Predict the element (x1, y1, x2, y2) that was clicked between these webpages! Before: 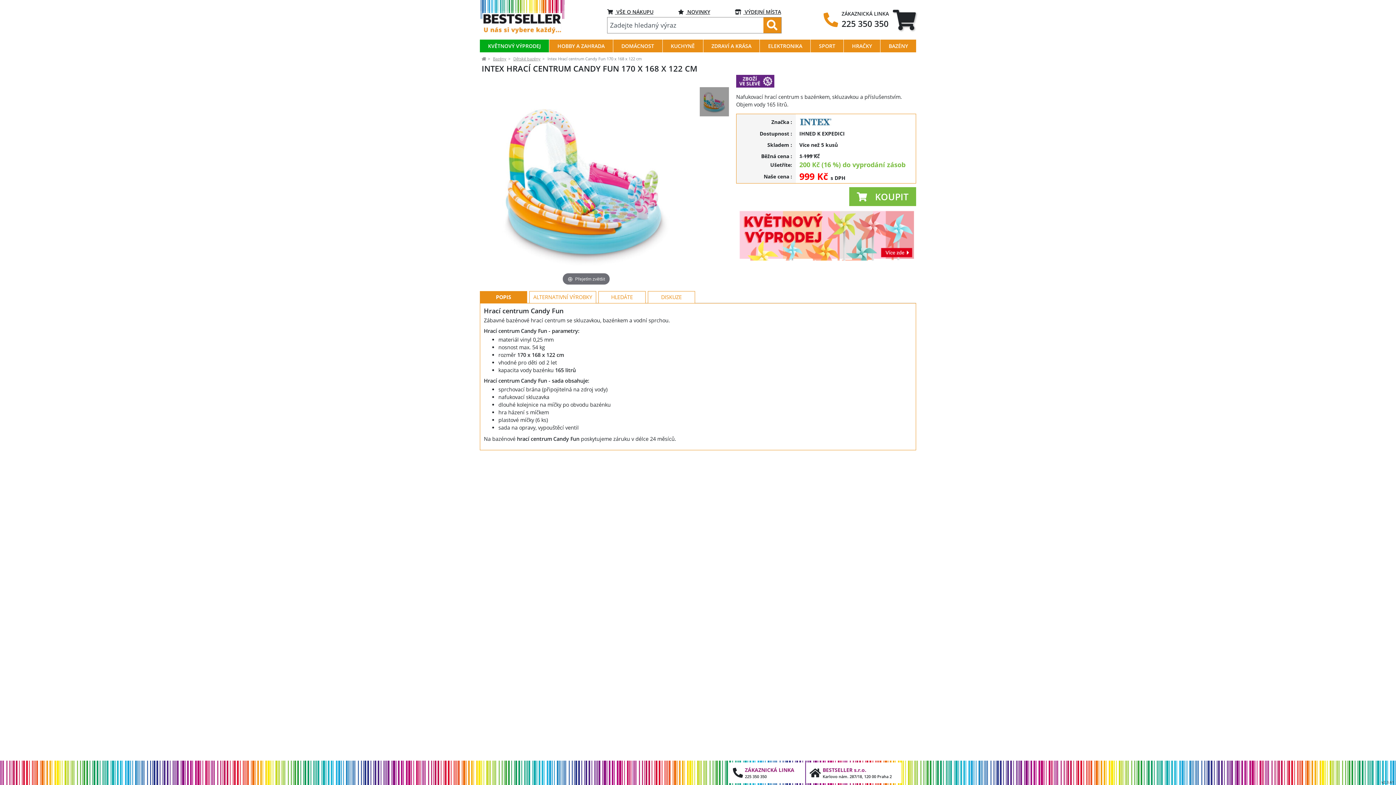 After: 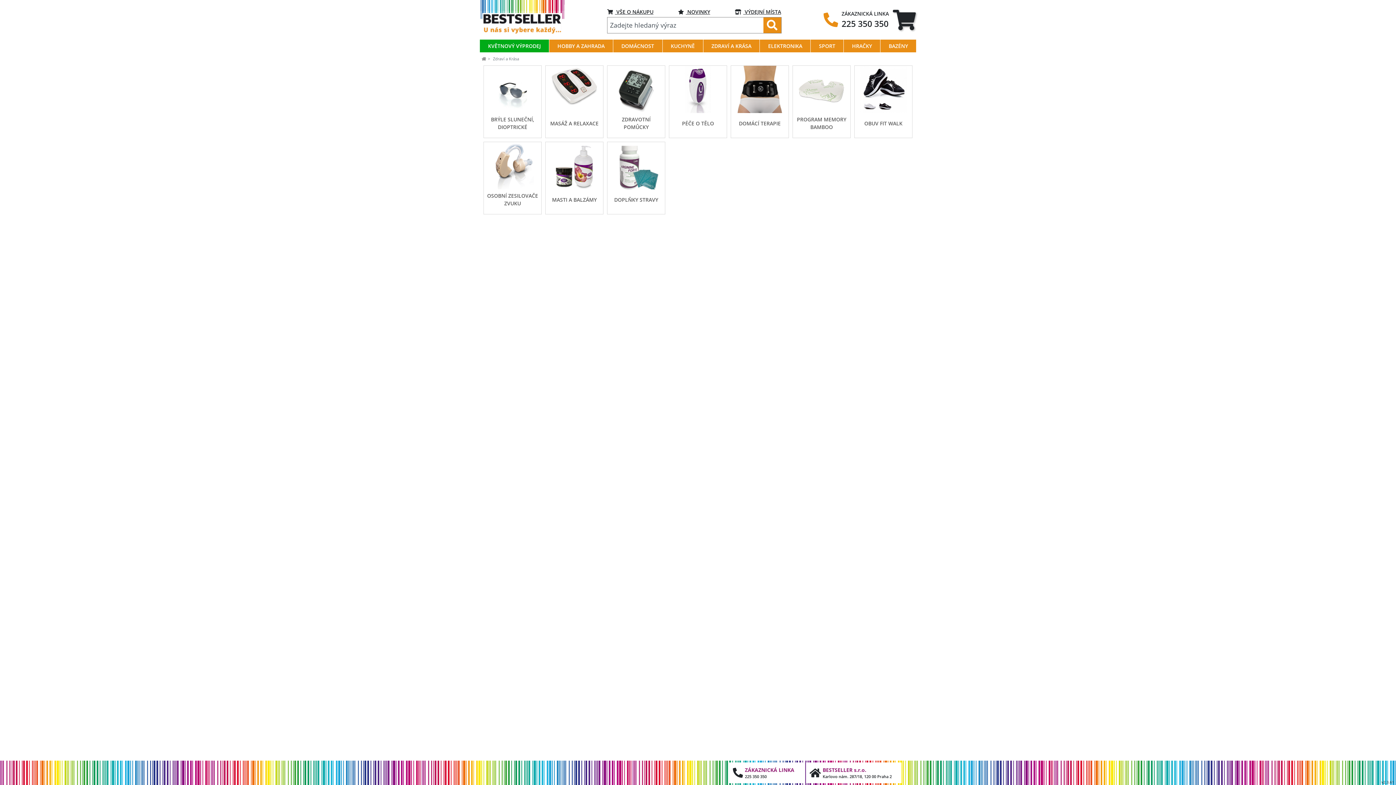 Action: label: ZDRAVÍ A KRÁSA bbox: (709, 39, 753, 52)